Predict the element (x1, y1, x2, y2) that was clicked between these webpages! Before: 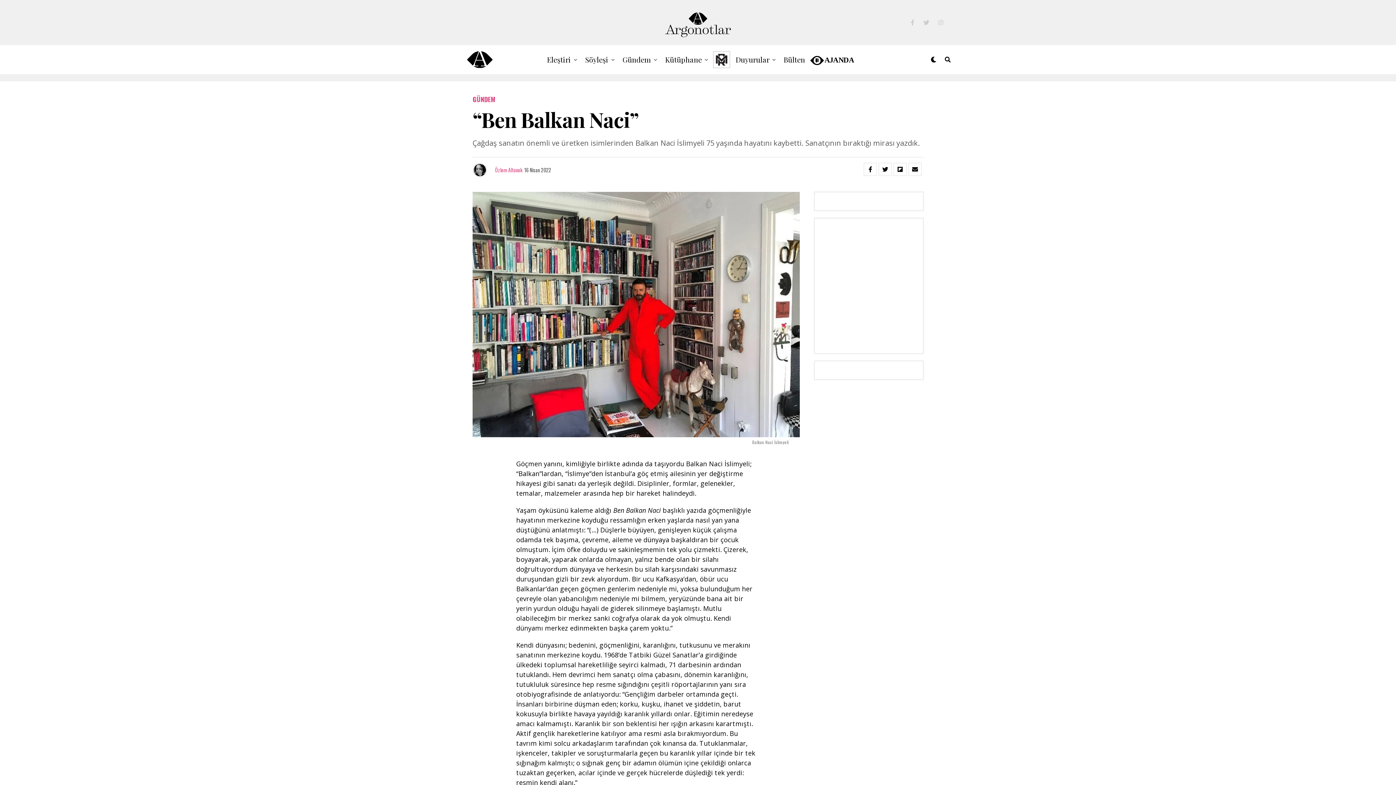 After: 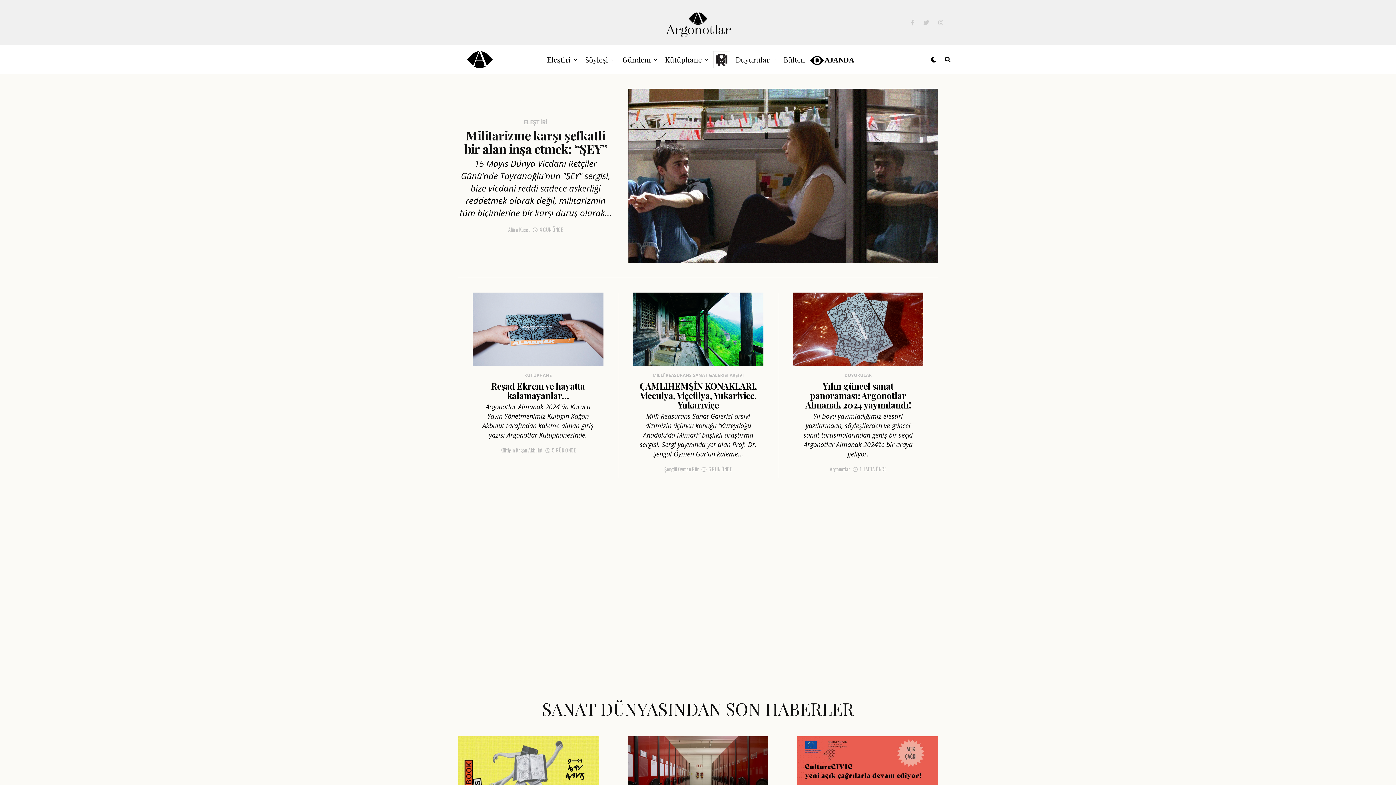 Action: bbox: (443, 51, 516, 68)